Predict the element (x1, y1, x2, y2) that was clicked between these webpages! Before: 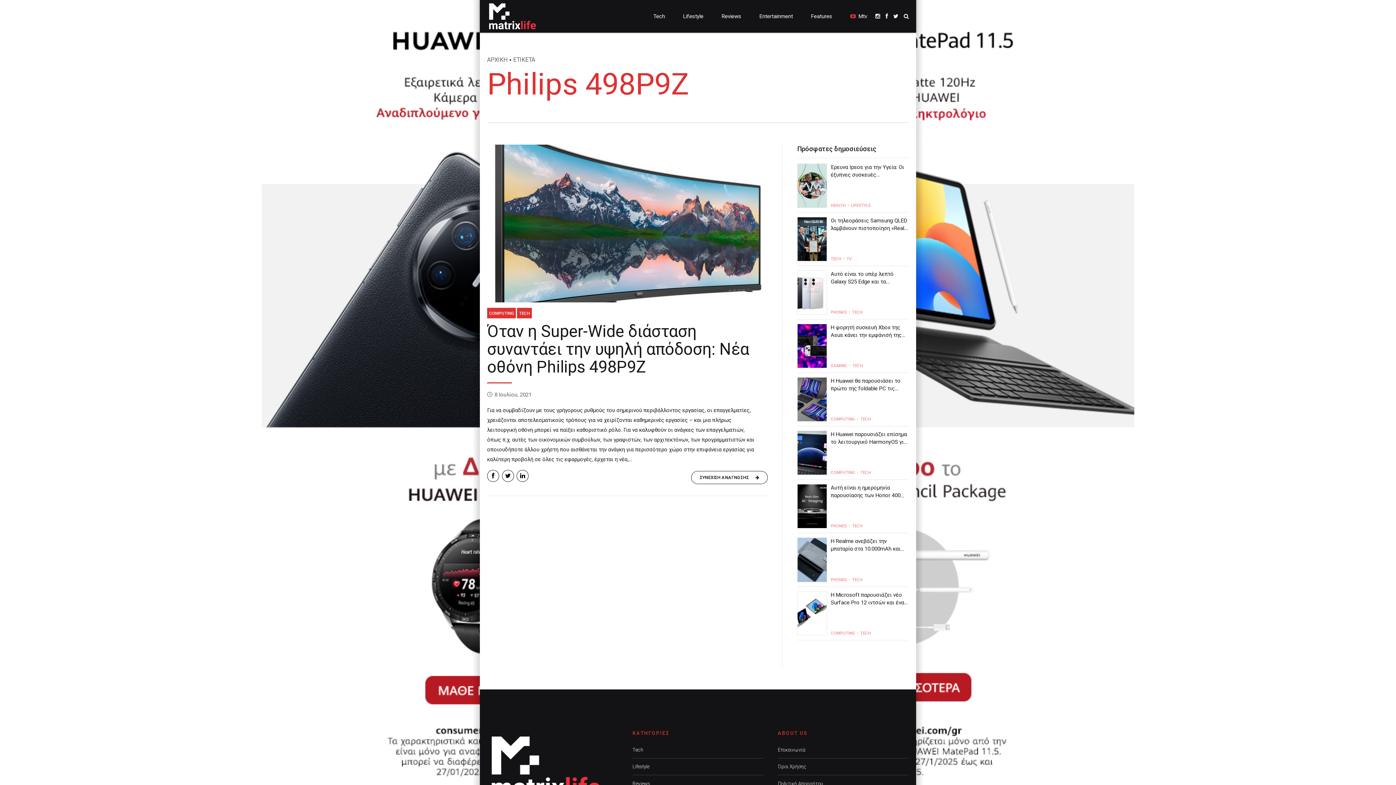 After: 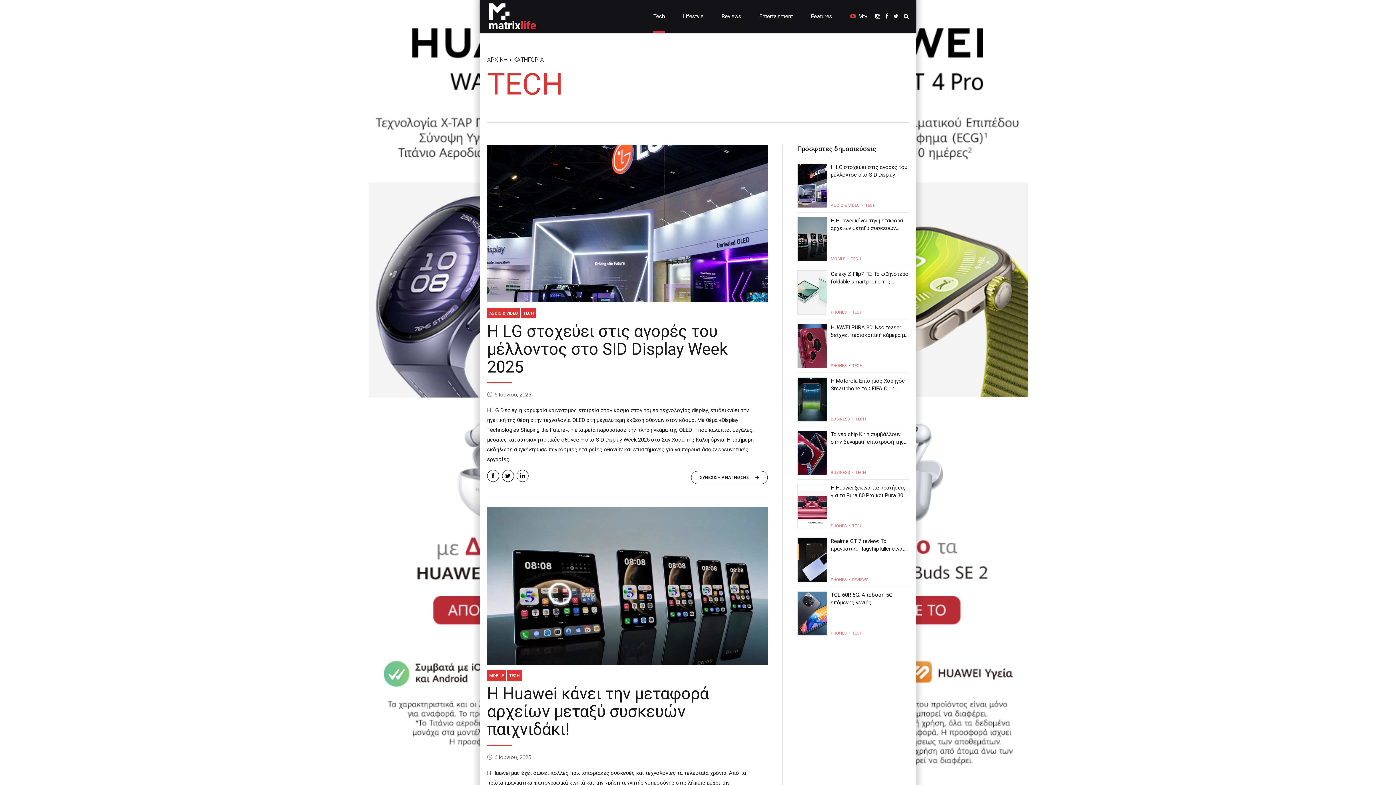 Action: bbox: (632, 745, 763, 754) label: Tech